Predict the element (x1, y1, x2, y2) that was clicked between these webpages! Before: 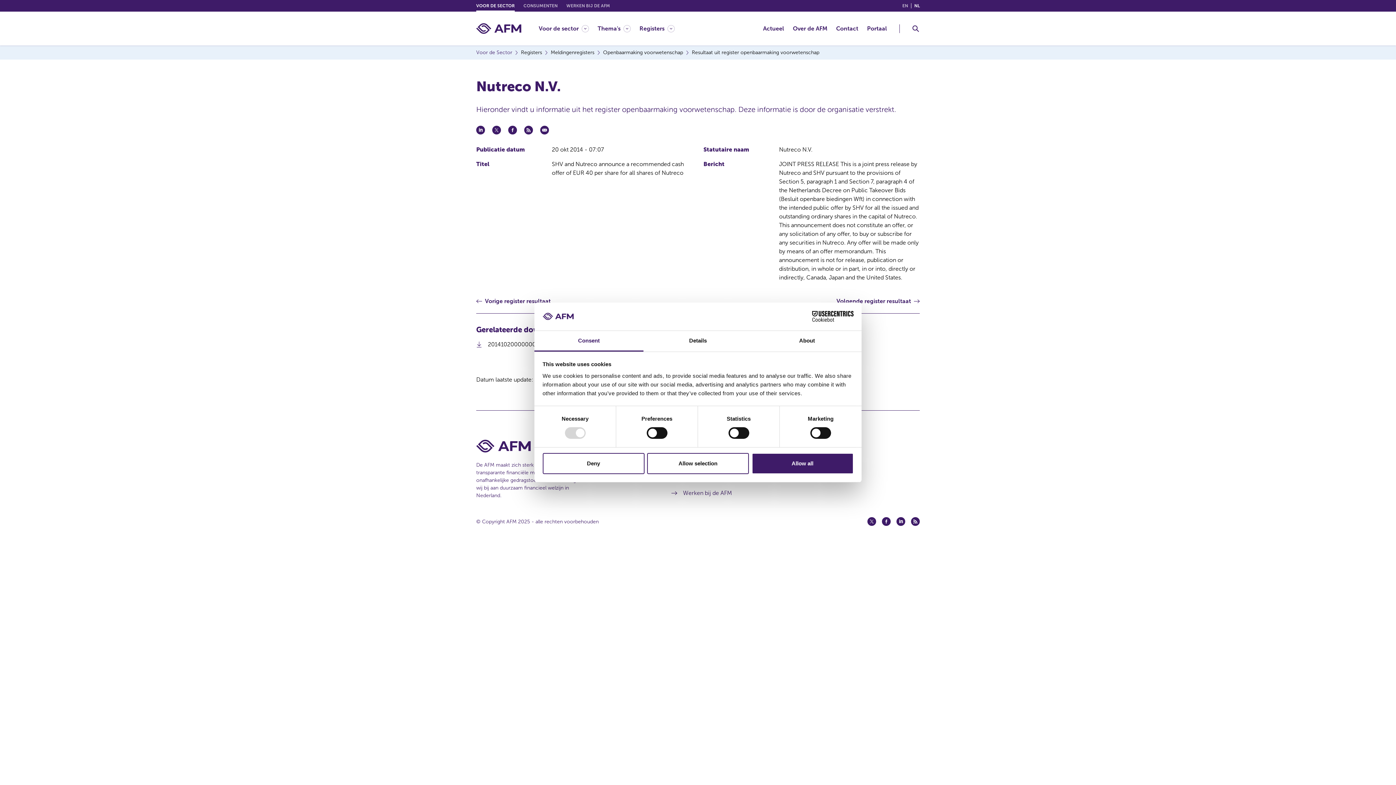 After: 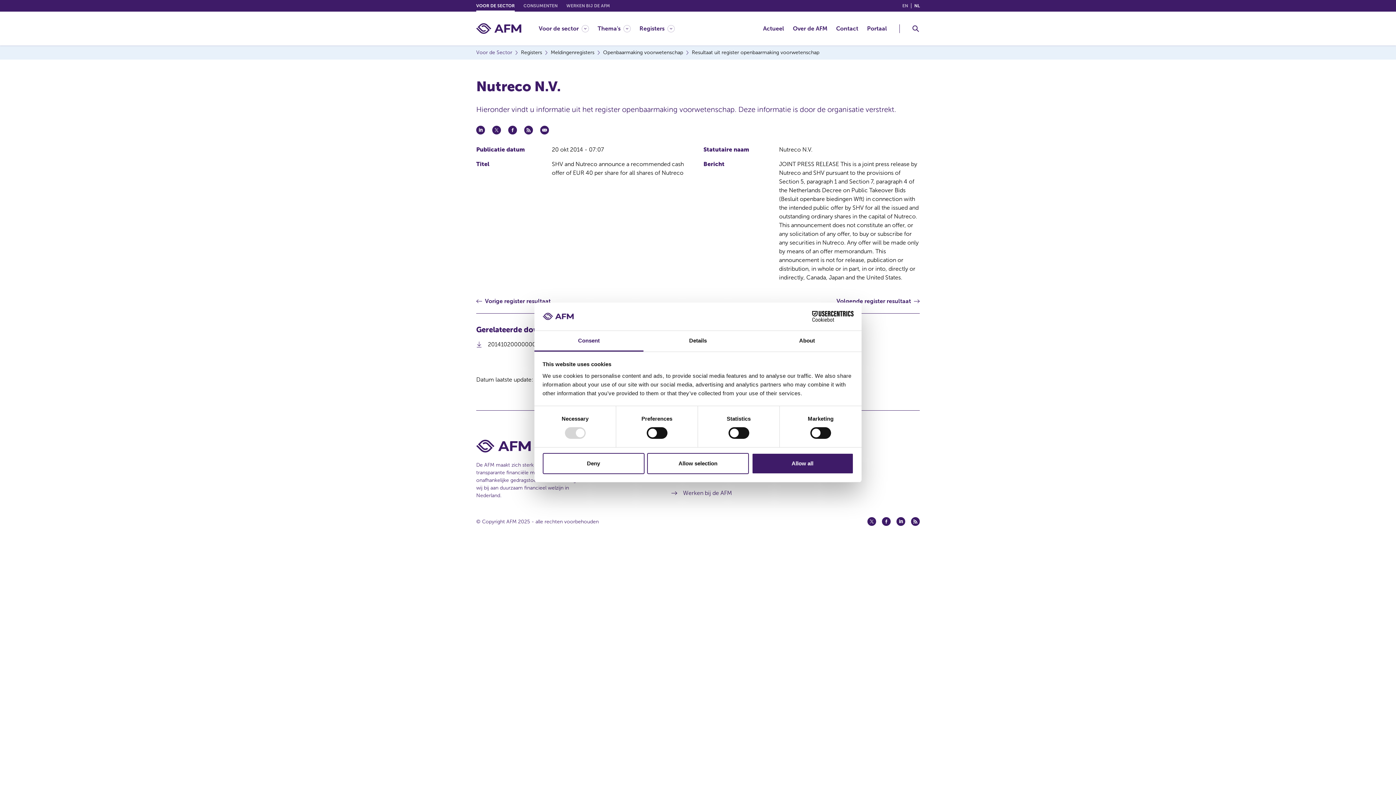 Action: bbox: (790, 311, 853, 322) label: Cookiebot - opens in a new window